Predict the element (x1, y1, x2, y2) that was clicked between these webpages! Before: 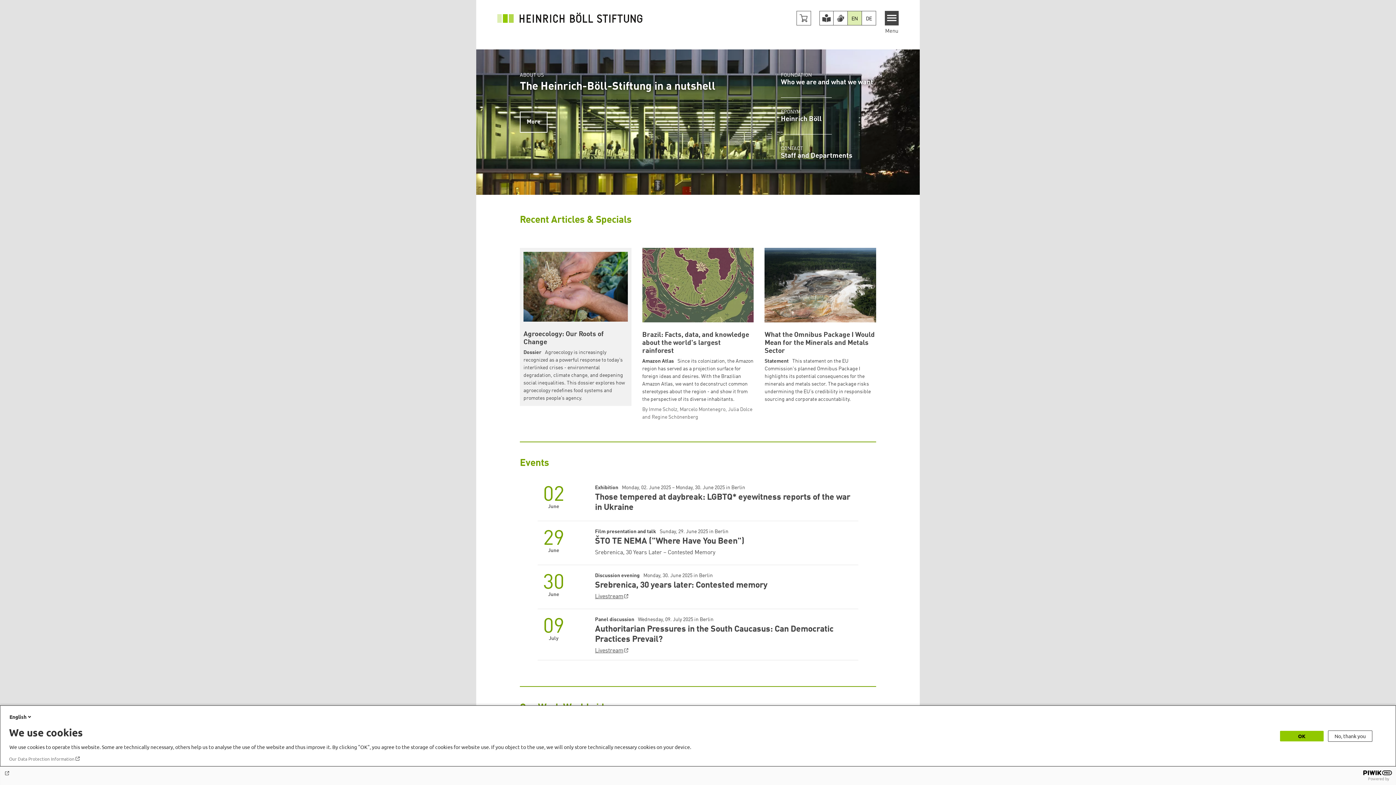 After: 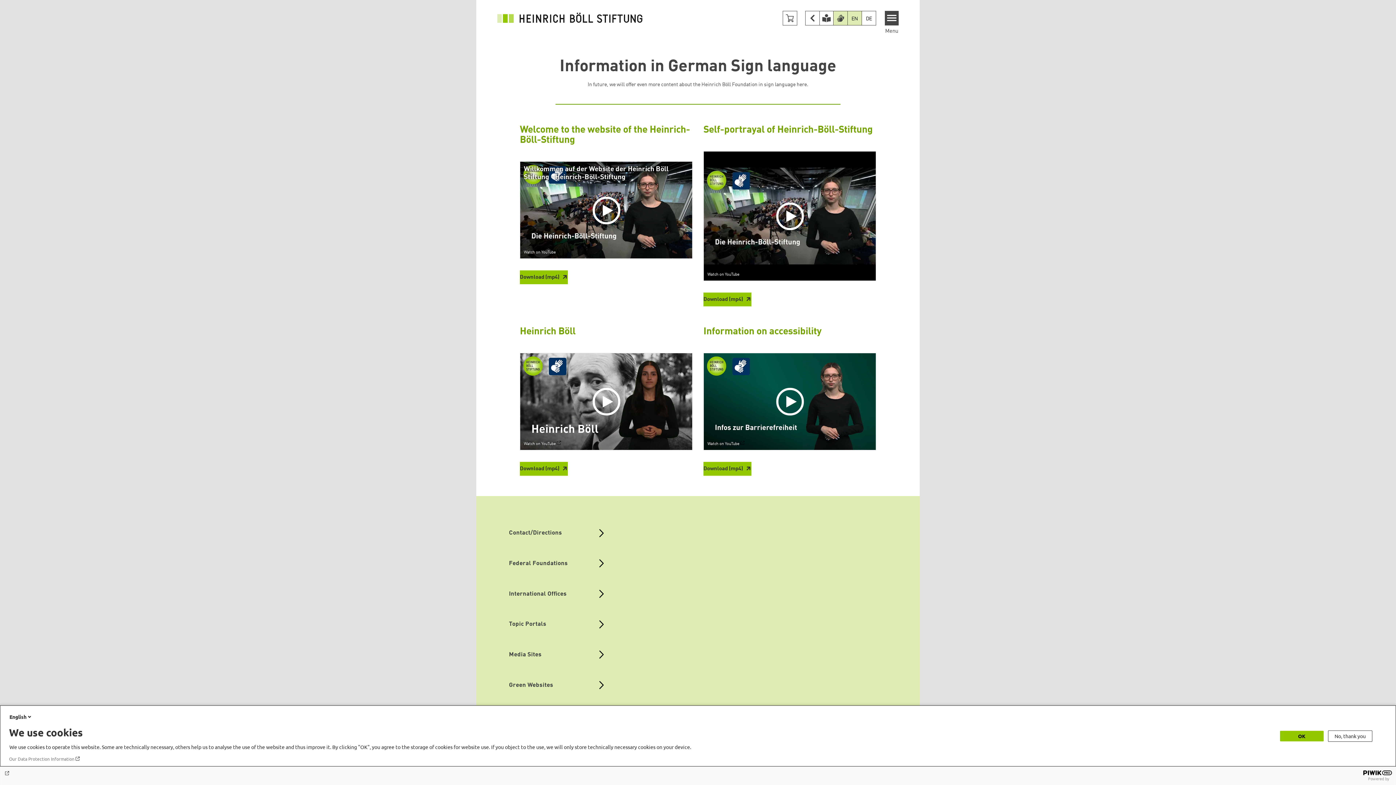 Action: label: Version in Sign Language bbox: (833, 11, 847, 25)